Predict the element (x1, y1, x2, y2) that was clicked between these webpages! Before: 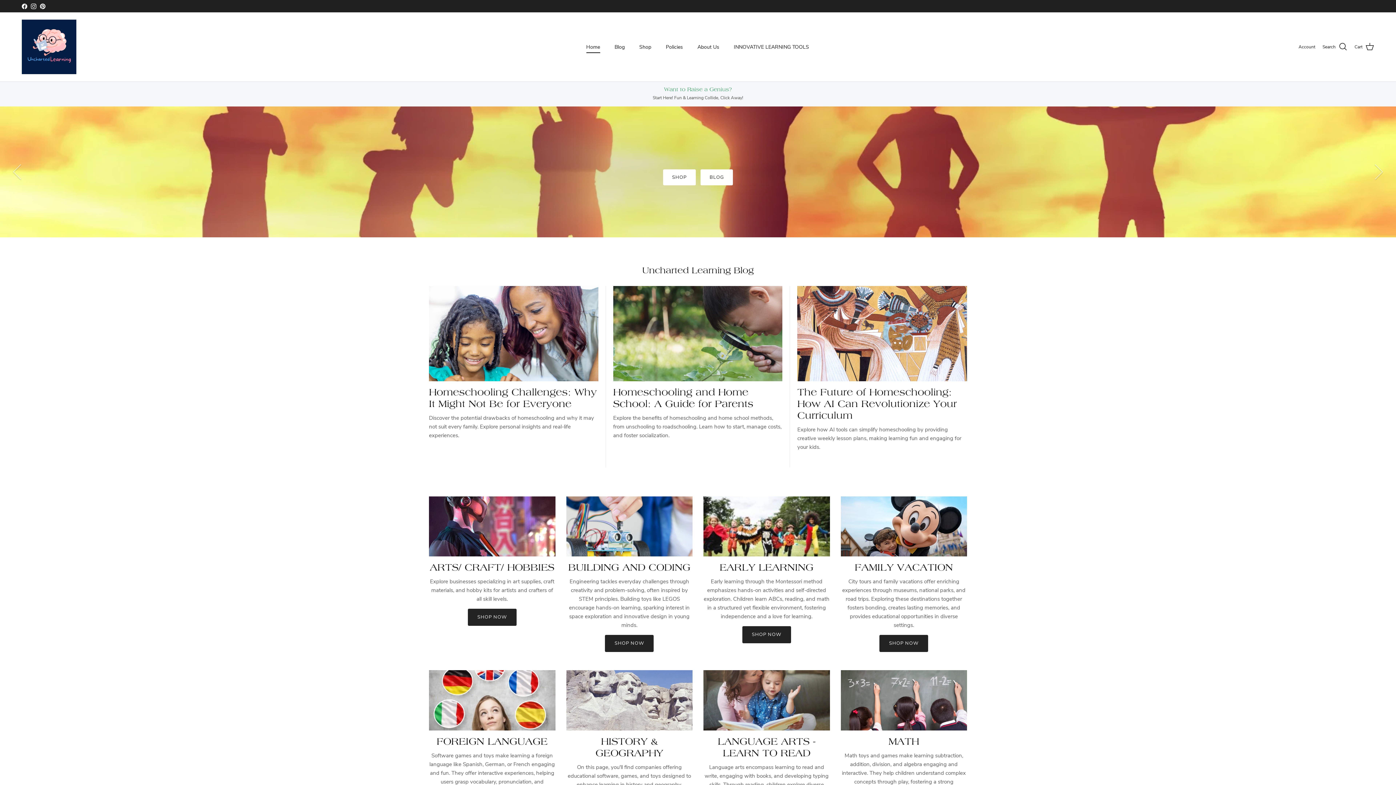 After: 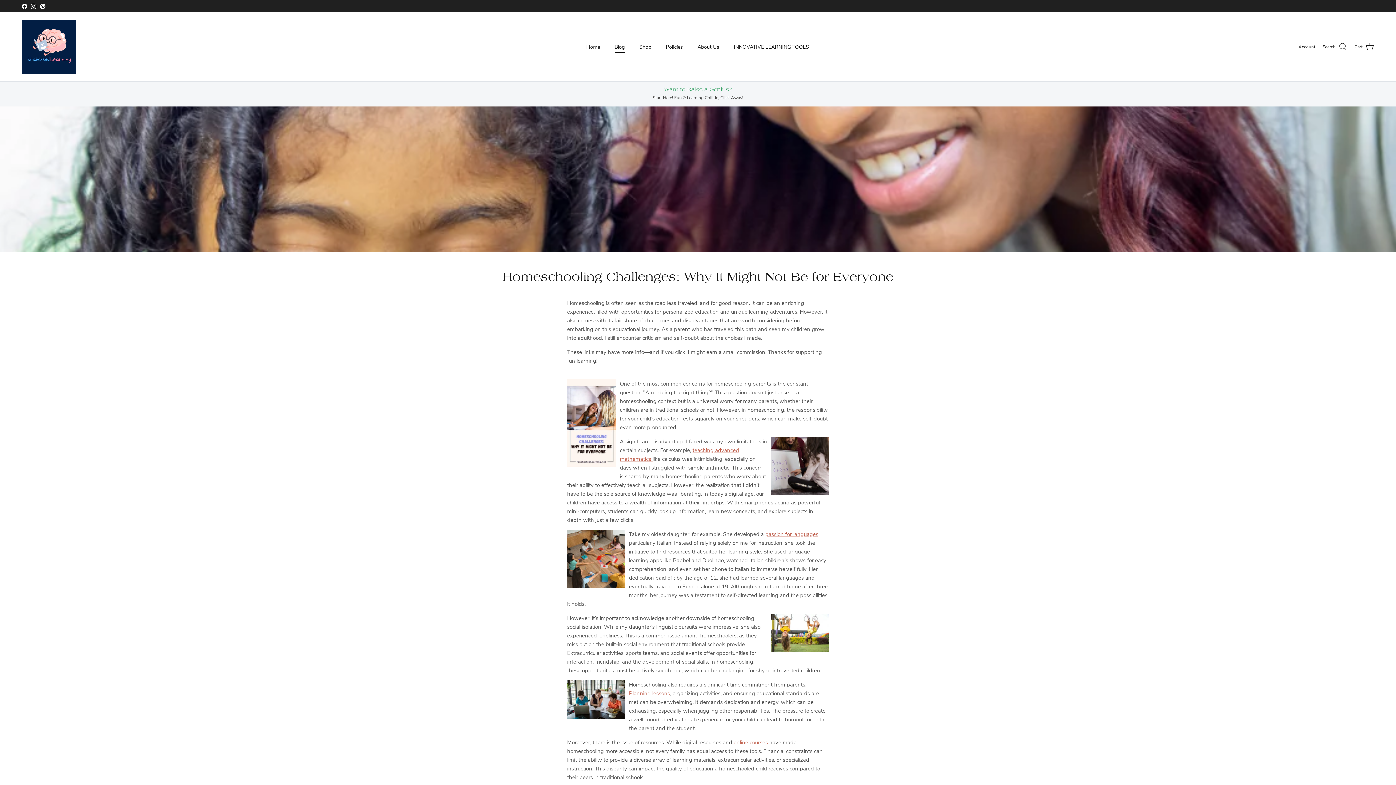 Action: bbox: (429, 286, 598, 381)